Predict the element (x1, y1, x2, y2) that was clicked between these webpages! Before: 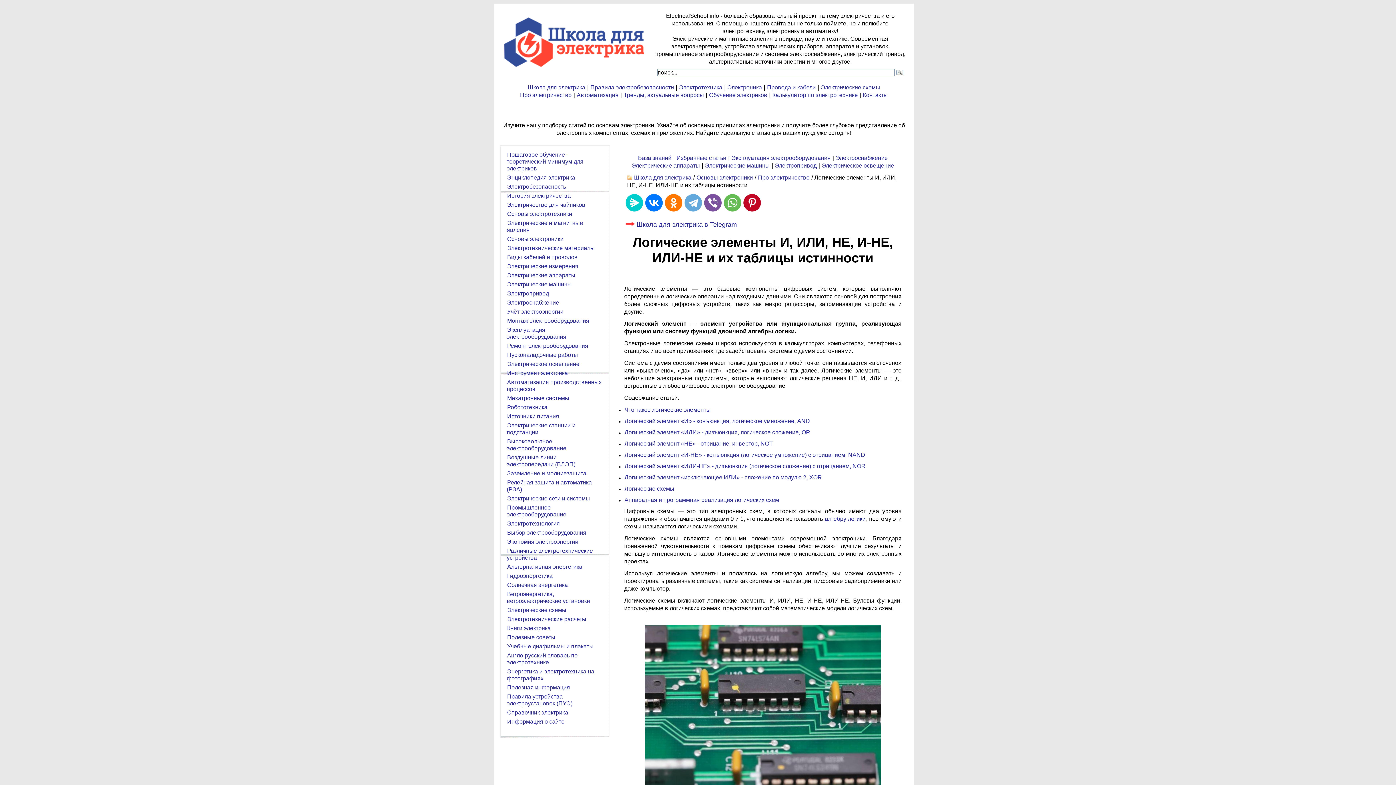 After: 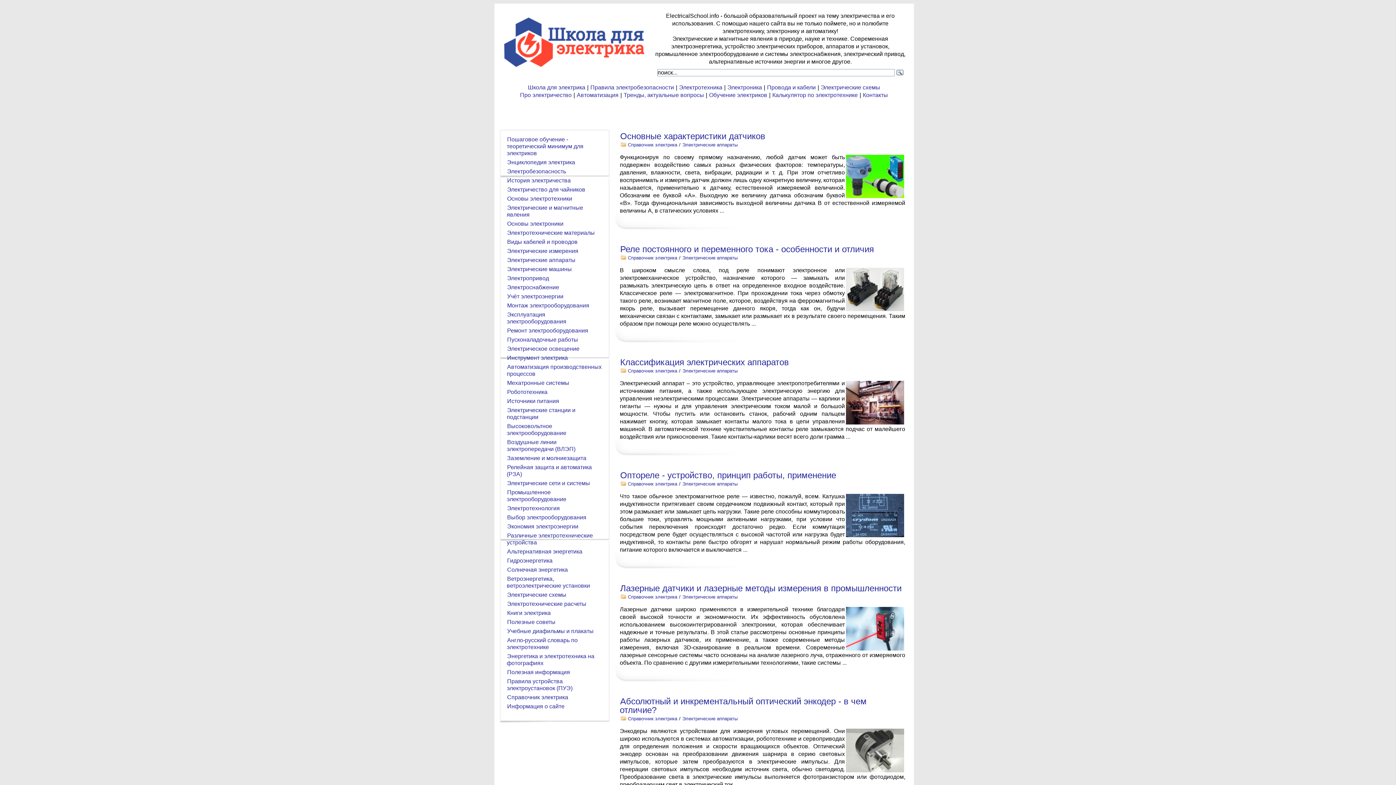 Action: label: Электрические аппараты bbox: (631, 162, 700, 169)